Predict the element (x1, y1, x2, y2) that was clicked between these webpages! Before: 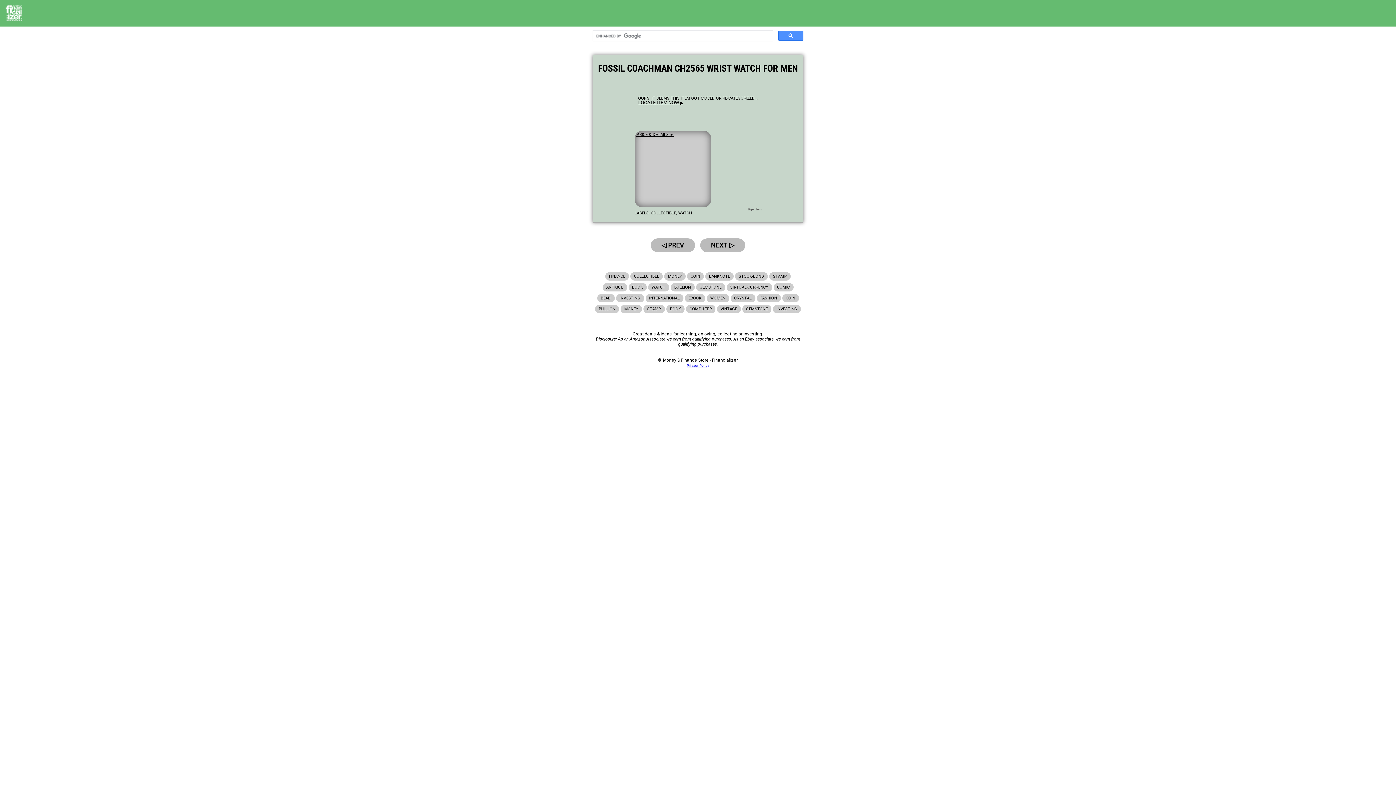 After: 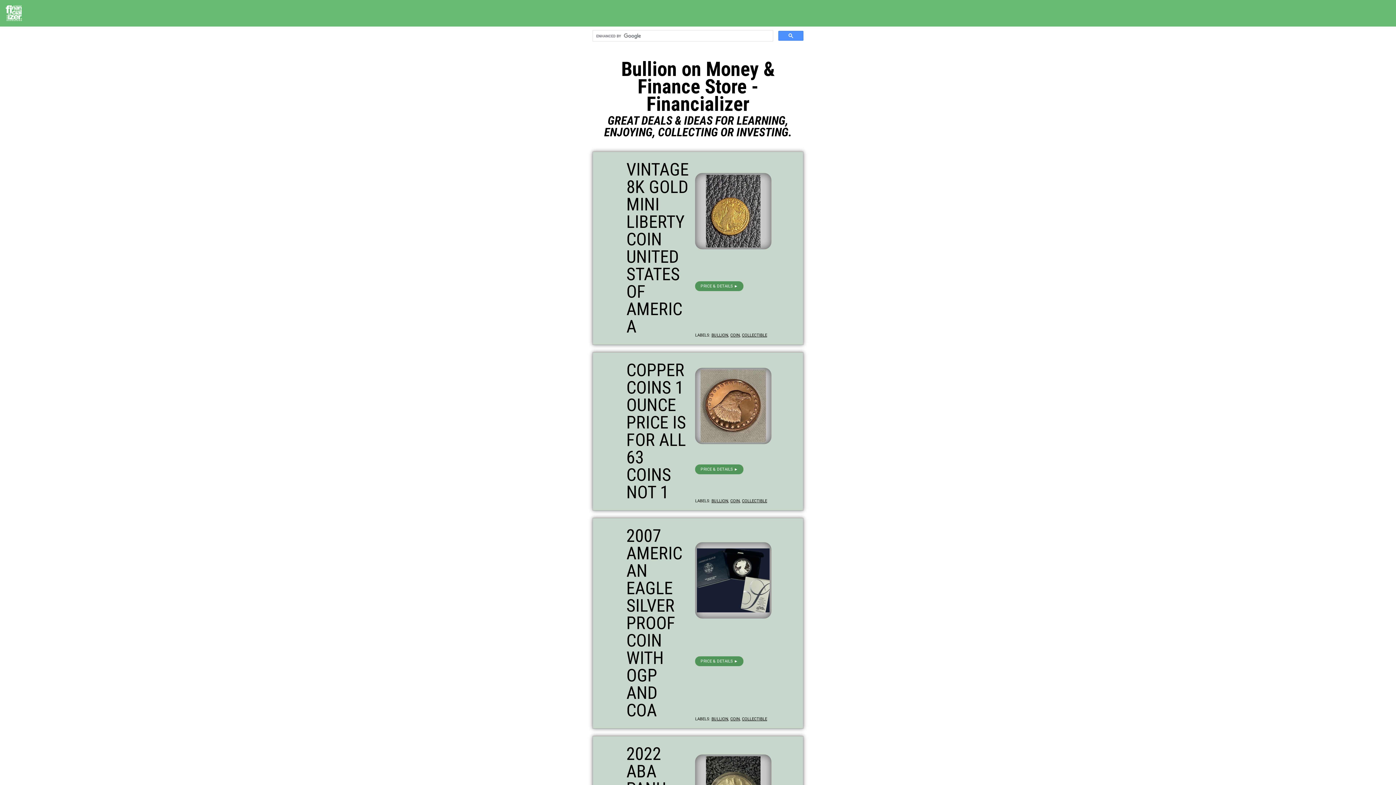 Action: bbox: (670, 283, 694, 291) label: BULLION